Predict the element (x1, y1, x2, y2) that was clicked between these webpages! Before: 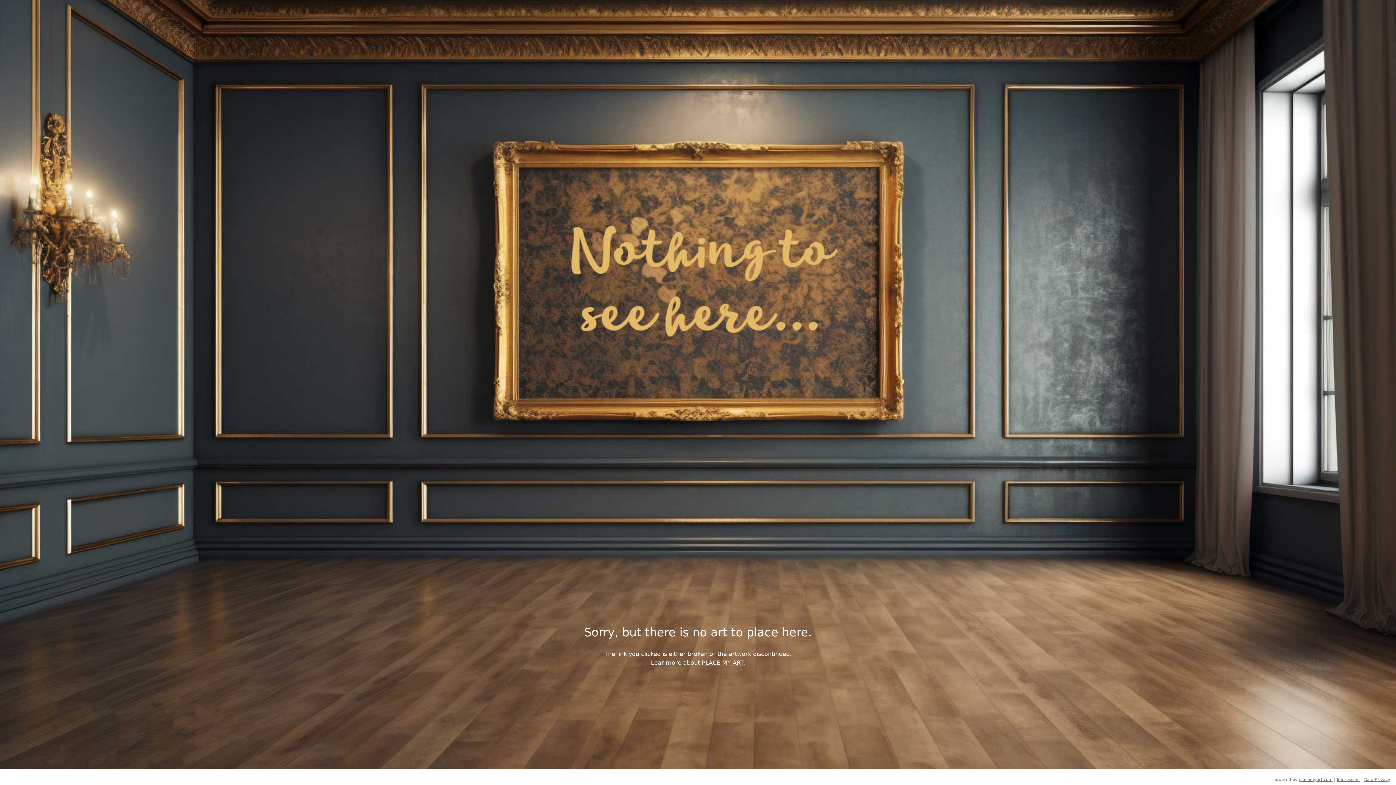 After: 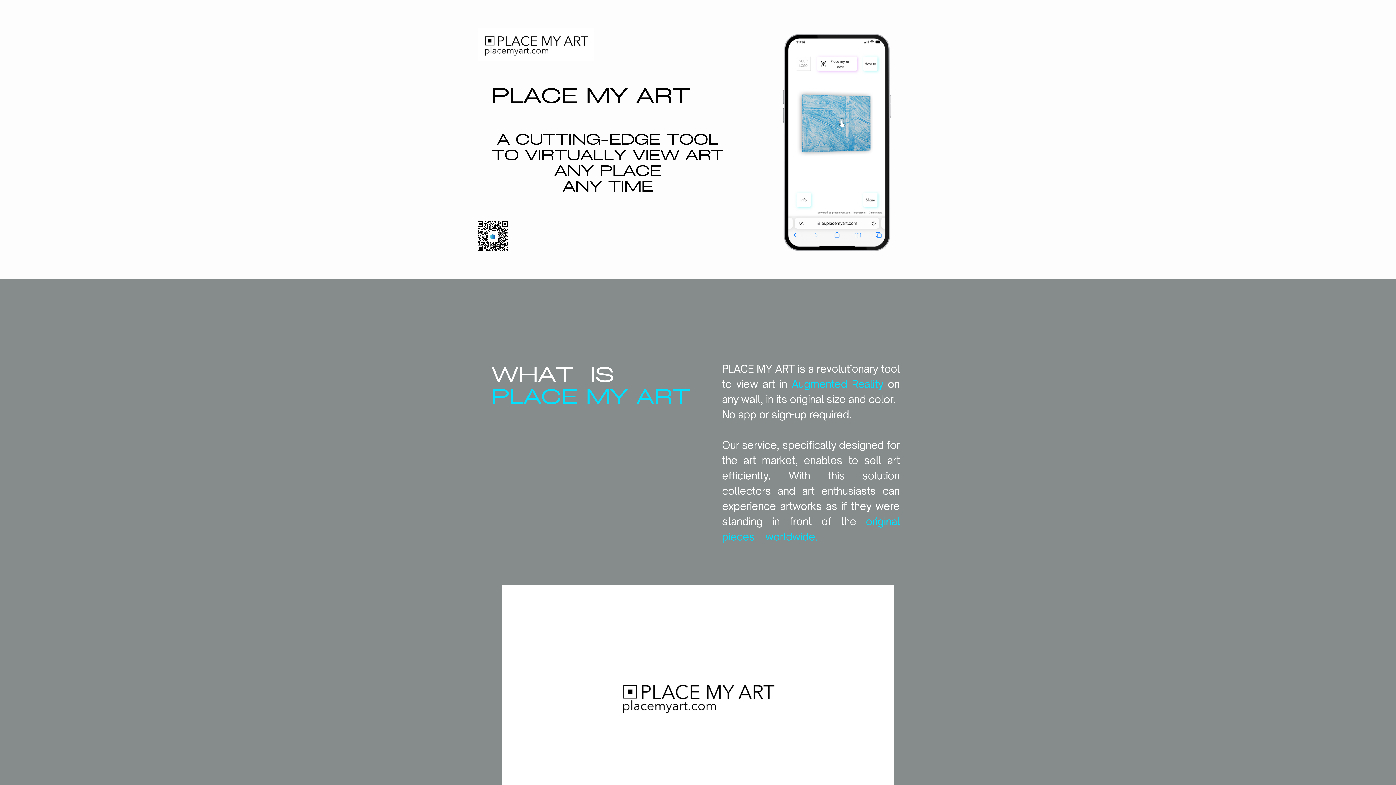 Action: label: placemyart.com bbox: (1299, 777, 1332, 782)